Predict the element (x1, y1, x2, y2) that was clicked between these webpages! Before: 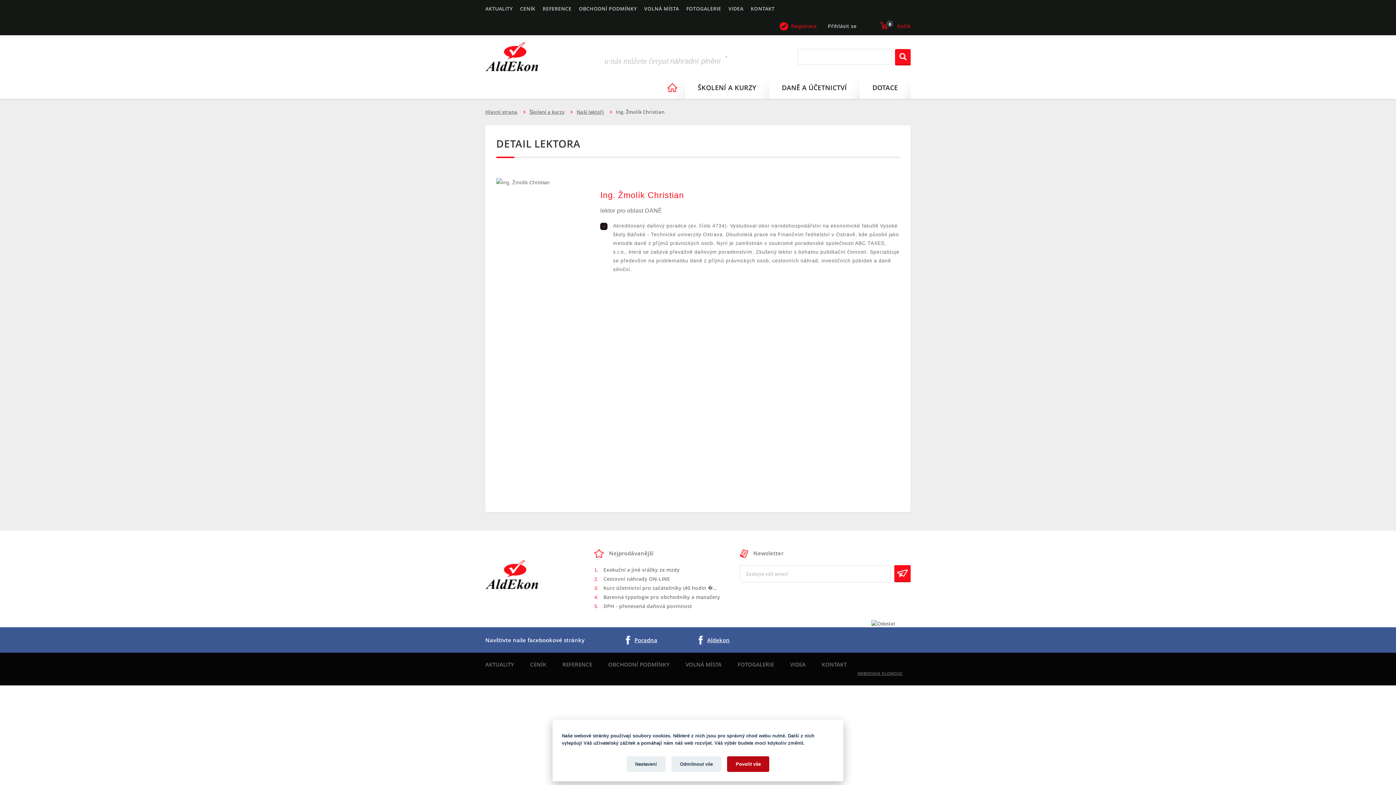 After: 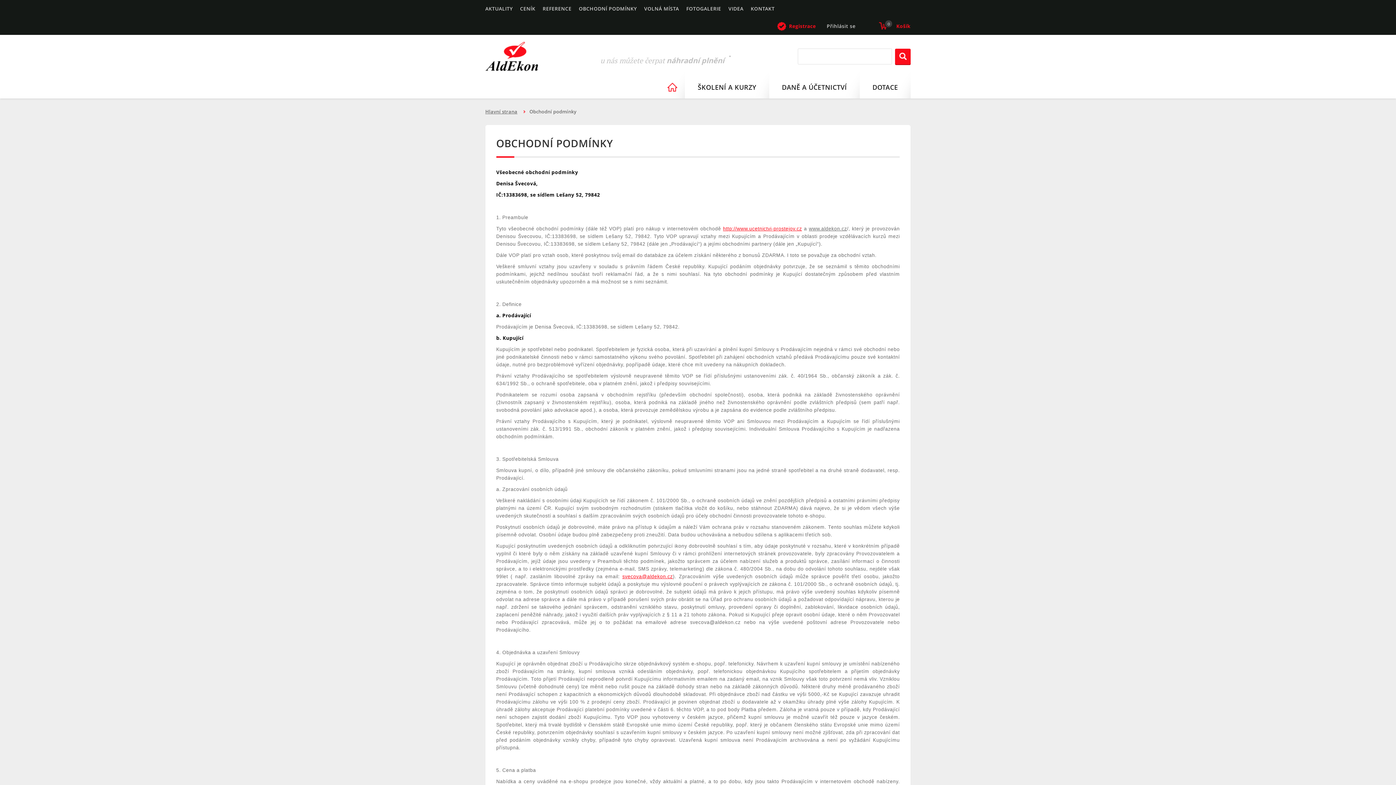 Action: bbox: (600, 660, 677, 669) label: OBCHODNÍ PODMÍNKY